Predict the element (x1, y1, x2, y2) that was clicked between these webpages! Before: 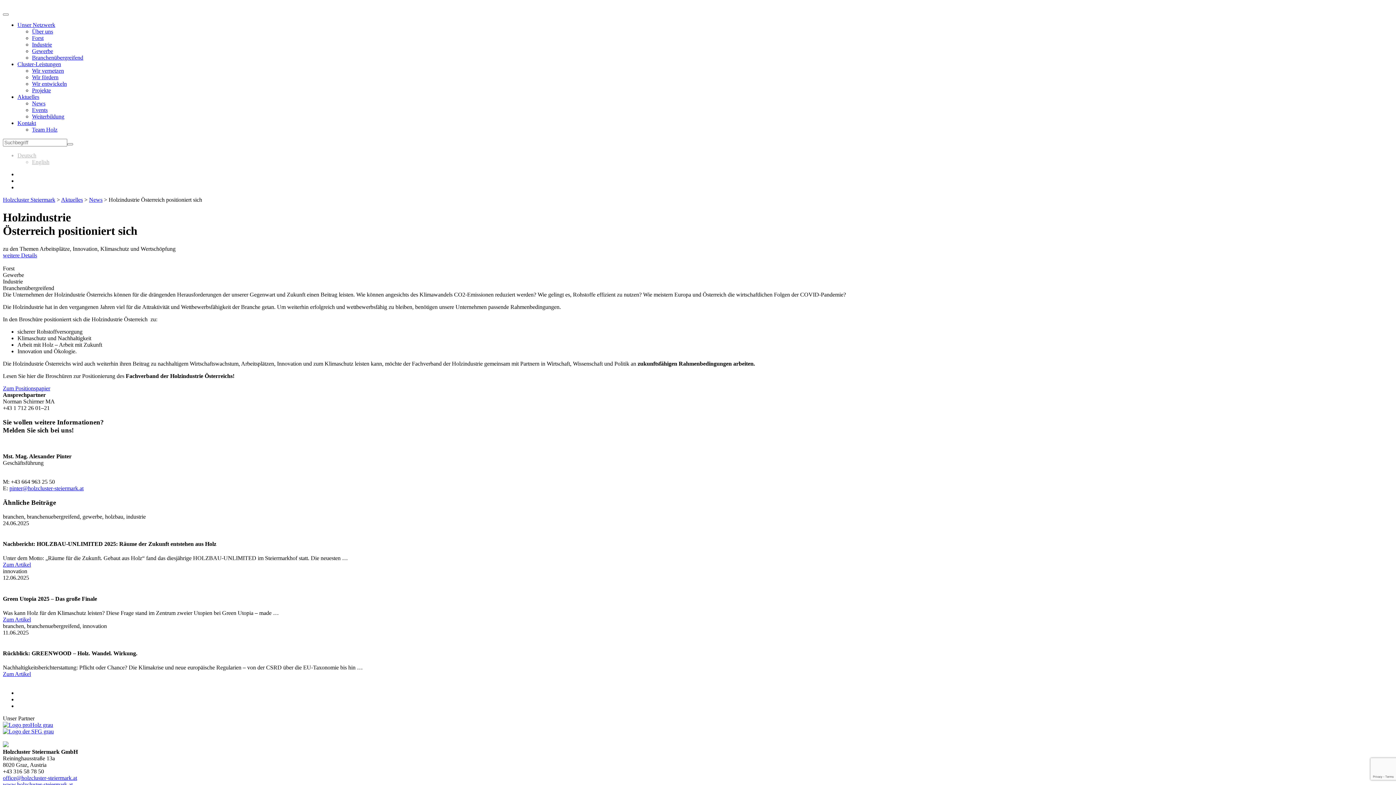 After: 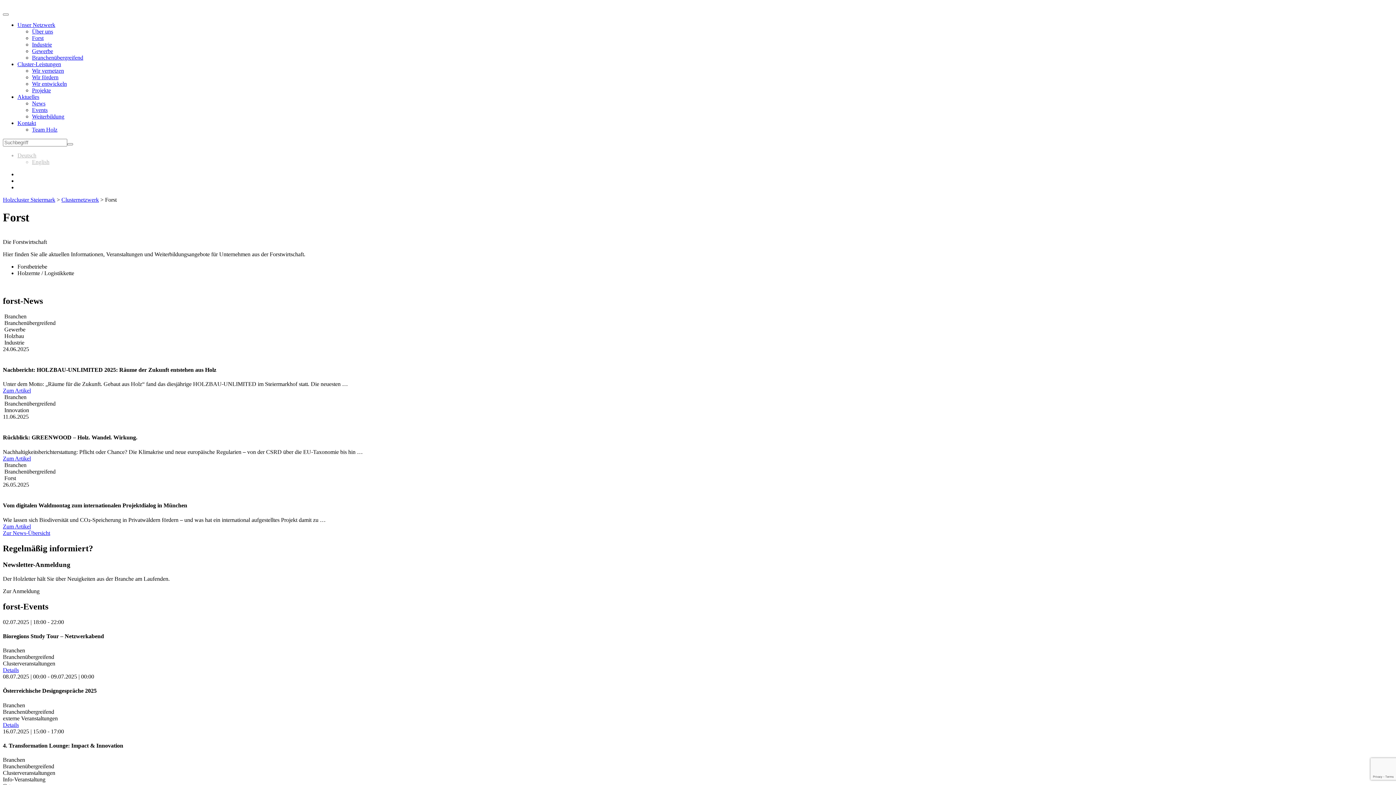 Action: bbox: (32, 34, 43, 41) label: Forst